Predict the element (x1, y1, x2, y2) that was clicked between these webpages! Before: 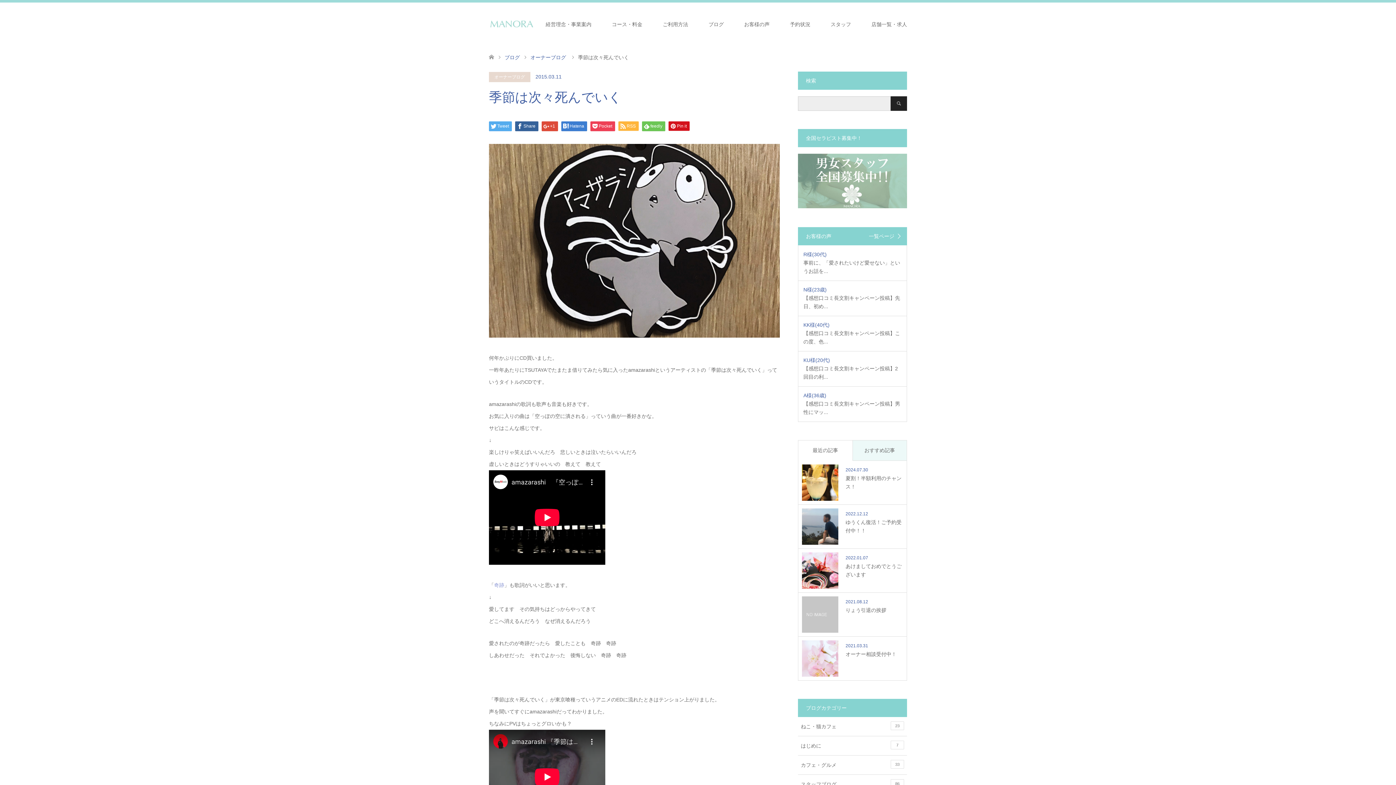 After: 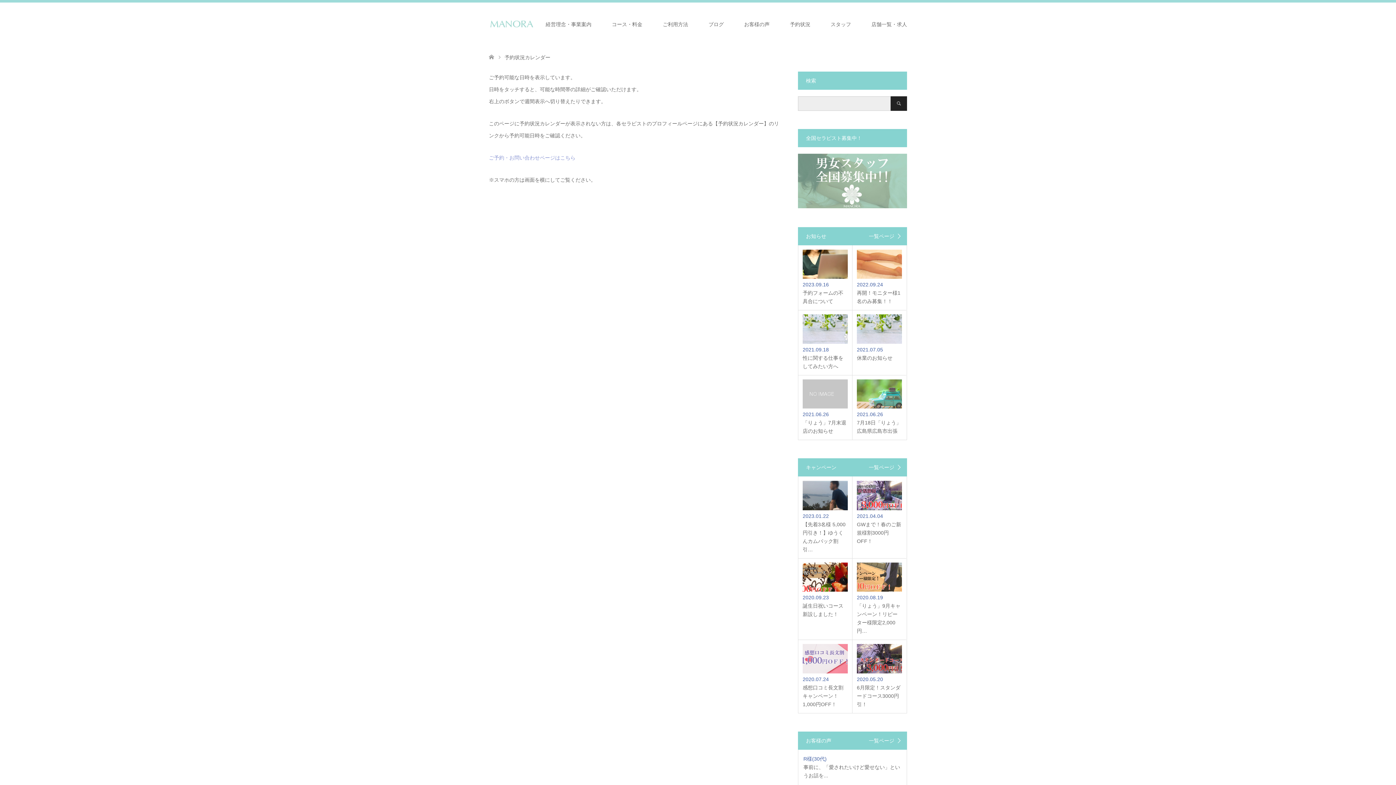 Action: label: 予約状況 bbox: (780, 2, 820, 46)